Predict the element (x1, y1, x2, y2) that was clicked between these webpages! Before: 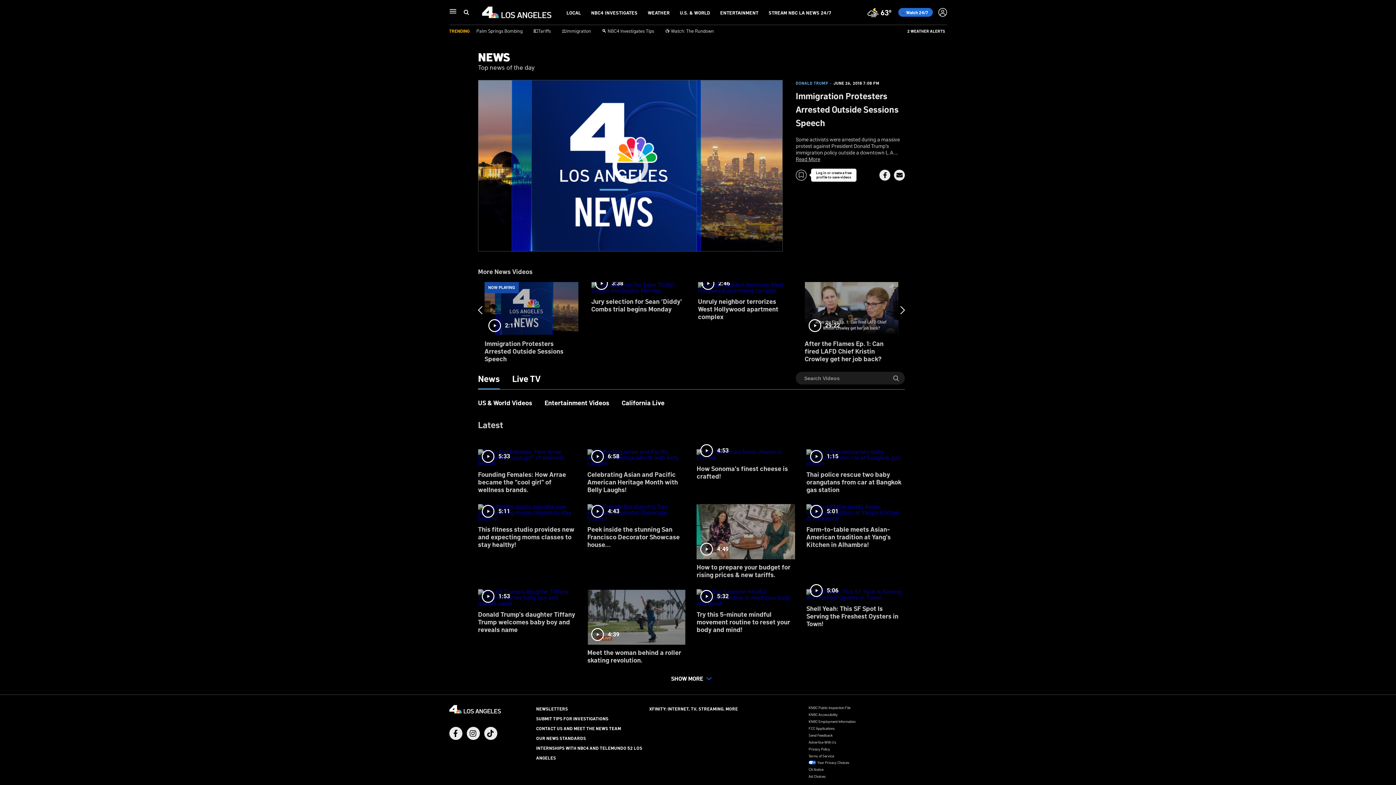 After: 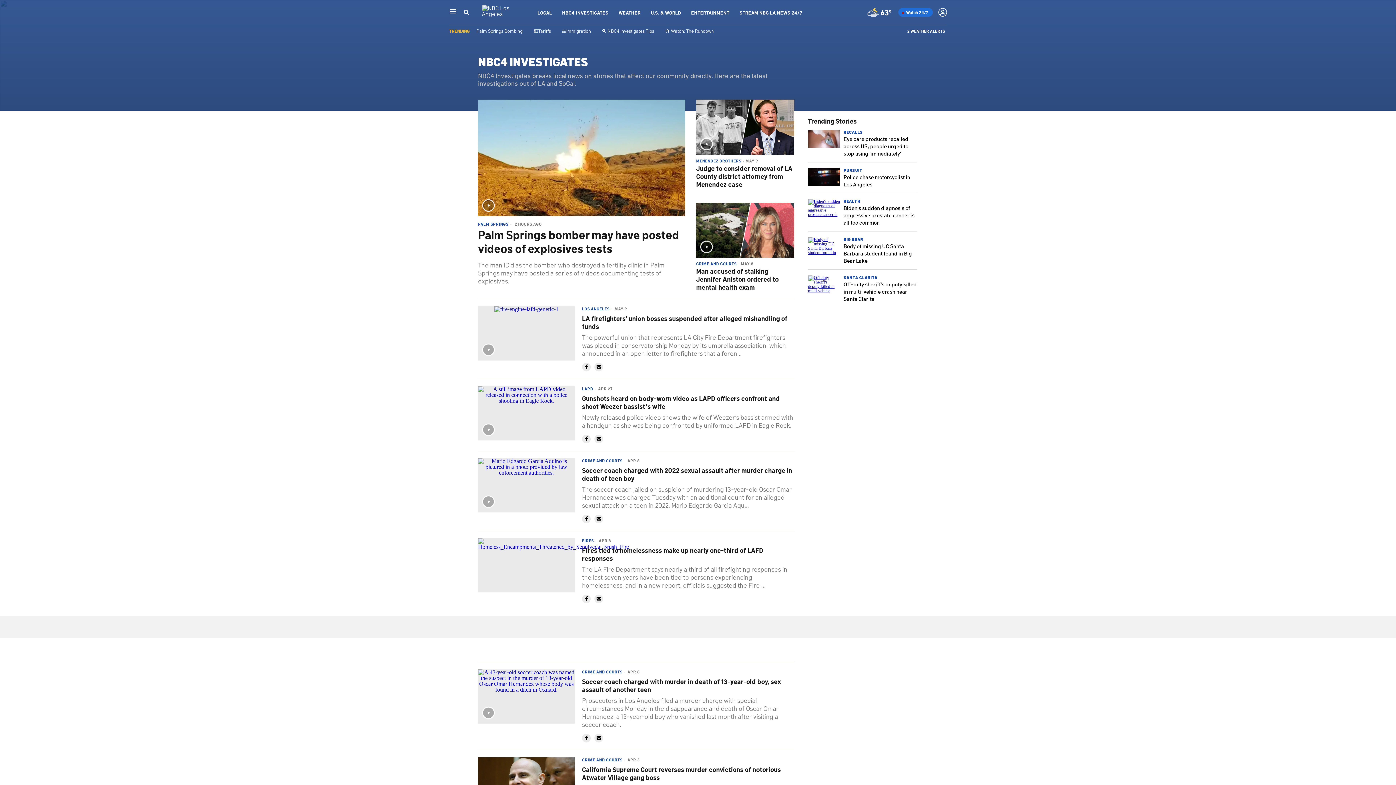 Action: label: NBC4 INVESTIGATES bbox: (591, 9, 637, 15)